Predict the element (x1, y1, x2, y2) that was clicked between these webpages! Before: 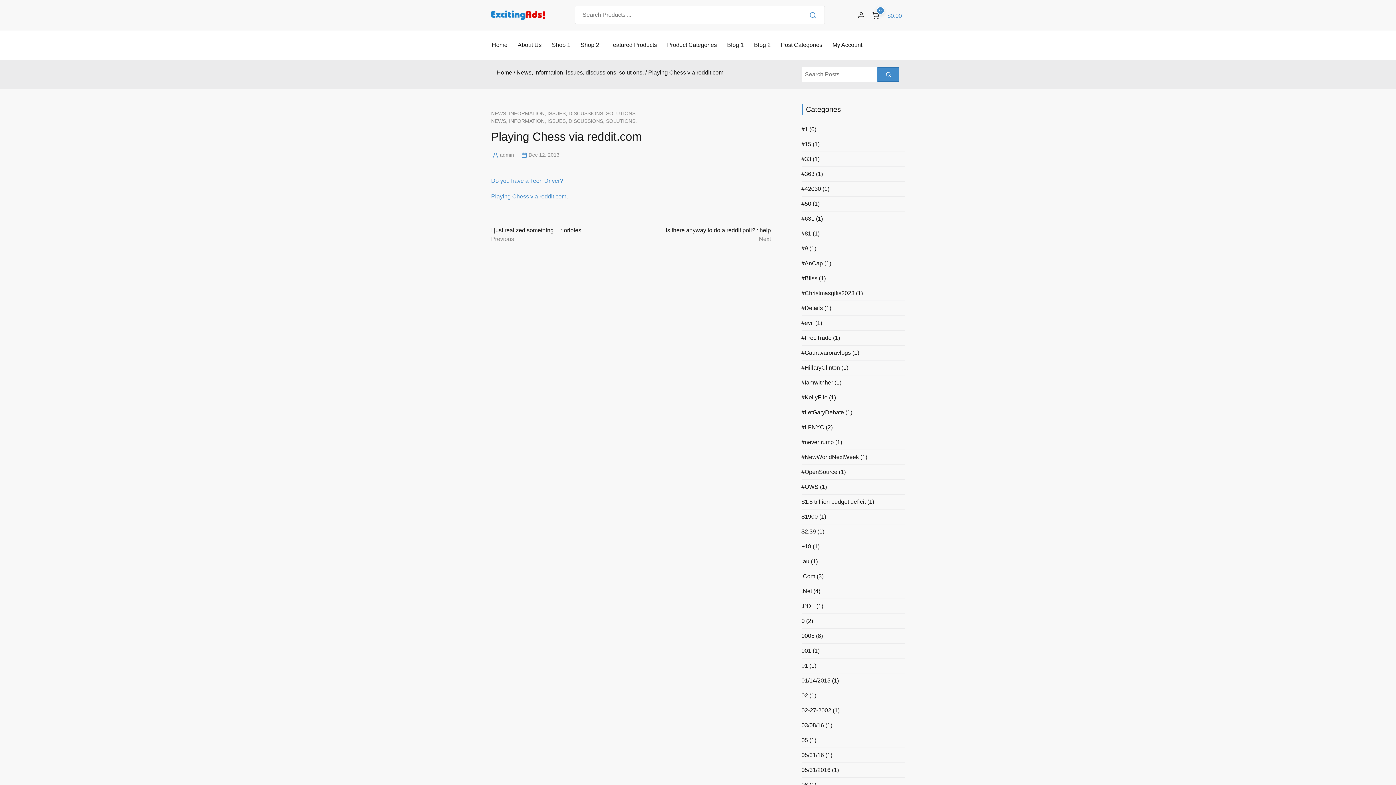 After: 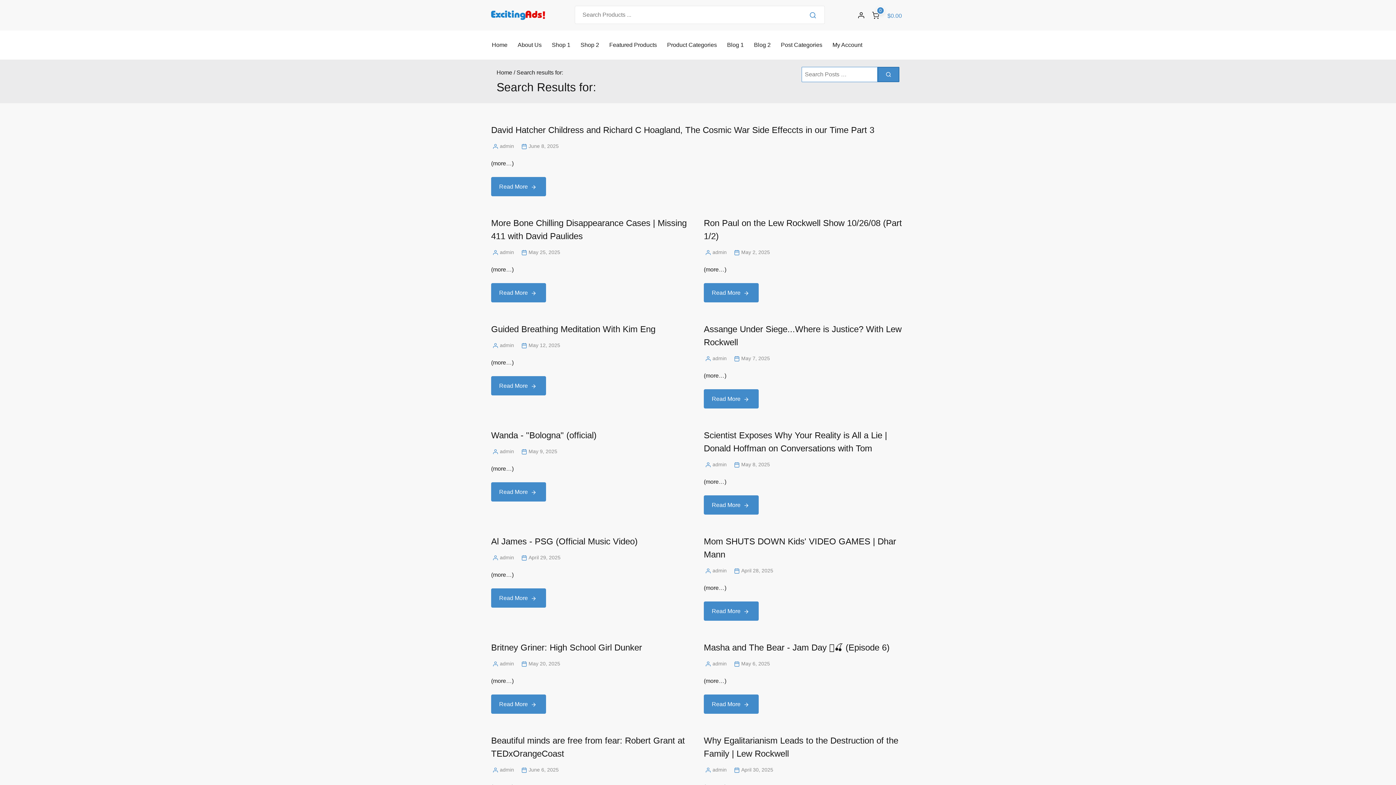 Action: bbox: (877, 66, 899, 82)